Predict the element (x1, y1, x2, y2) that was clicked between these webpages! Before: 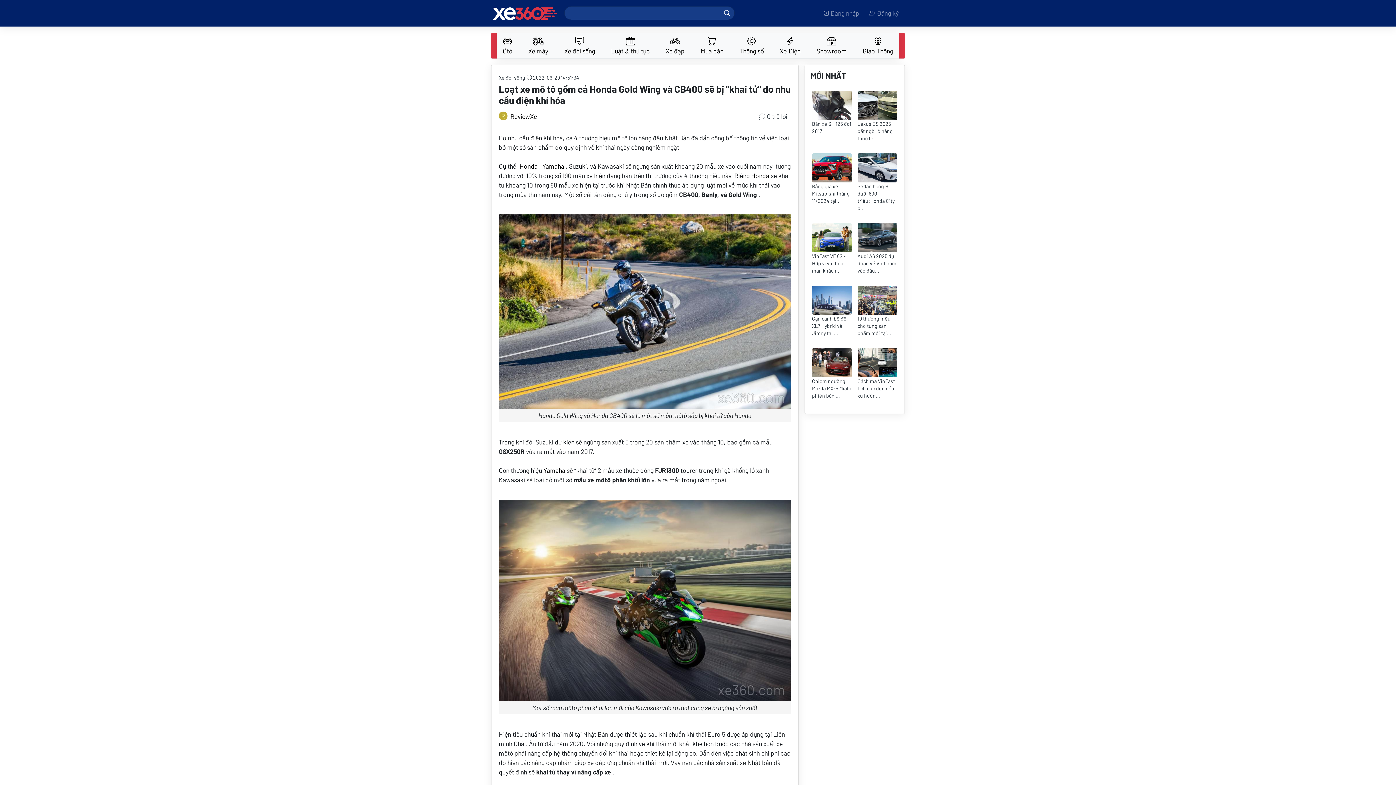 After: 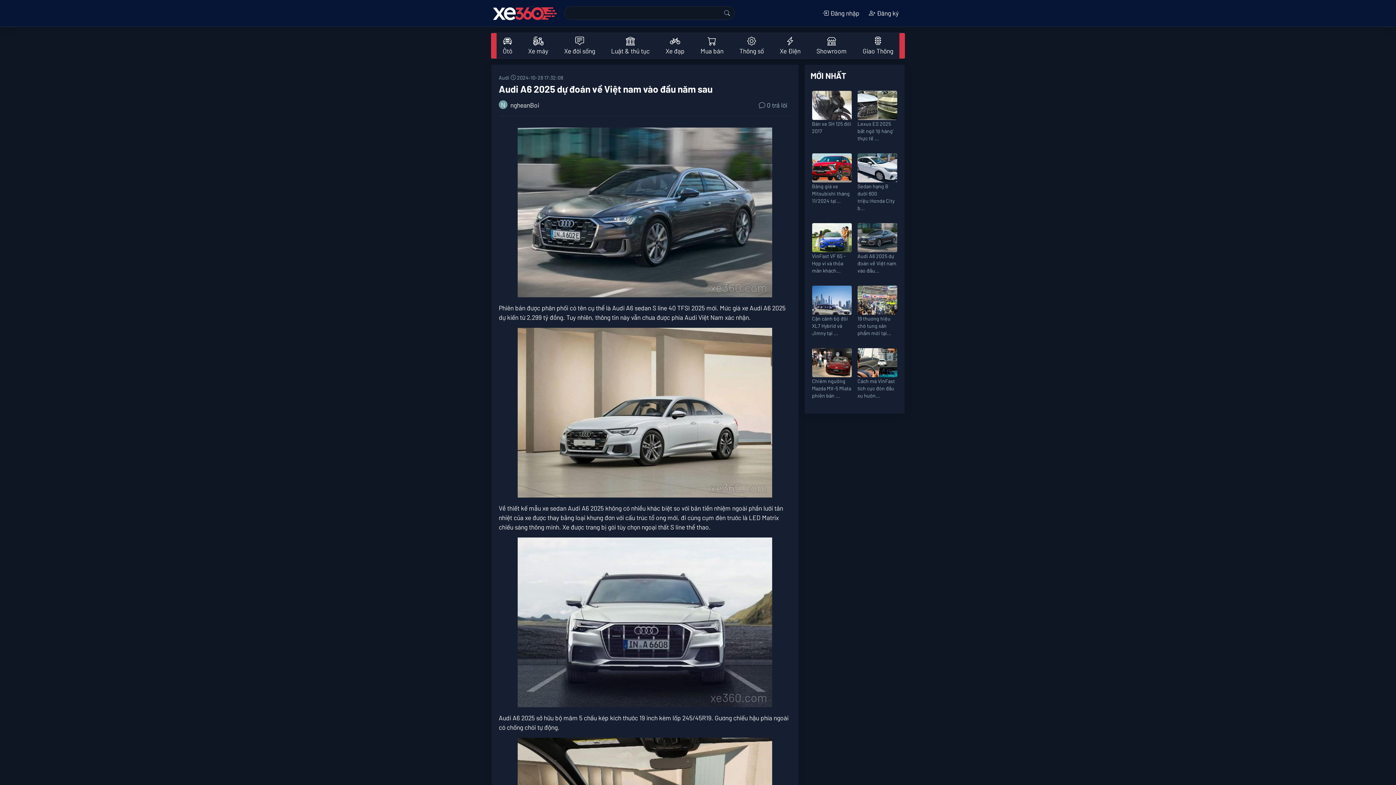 Action: label:  Audi A6 2025 dự đoán về Việt nam vào đầu... bbox: (857, 223, 897, 274)